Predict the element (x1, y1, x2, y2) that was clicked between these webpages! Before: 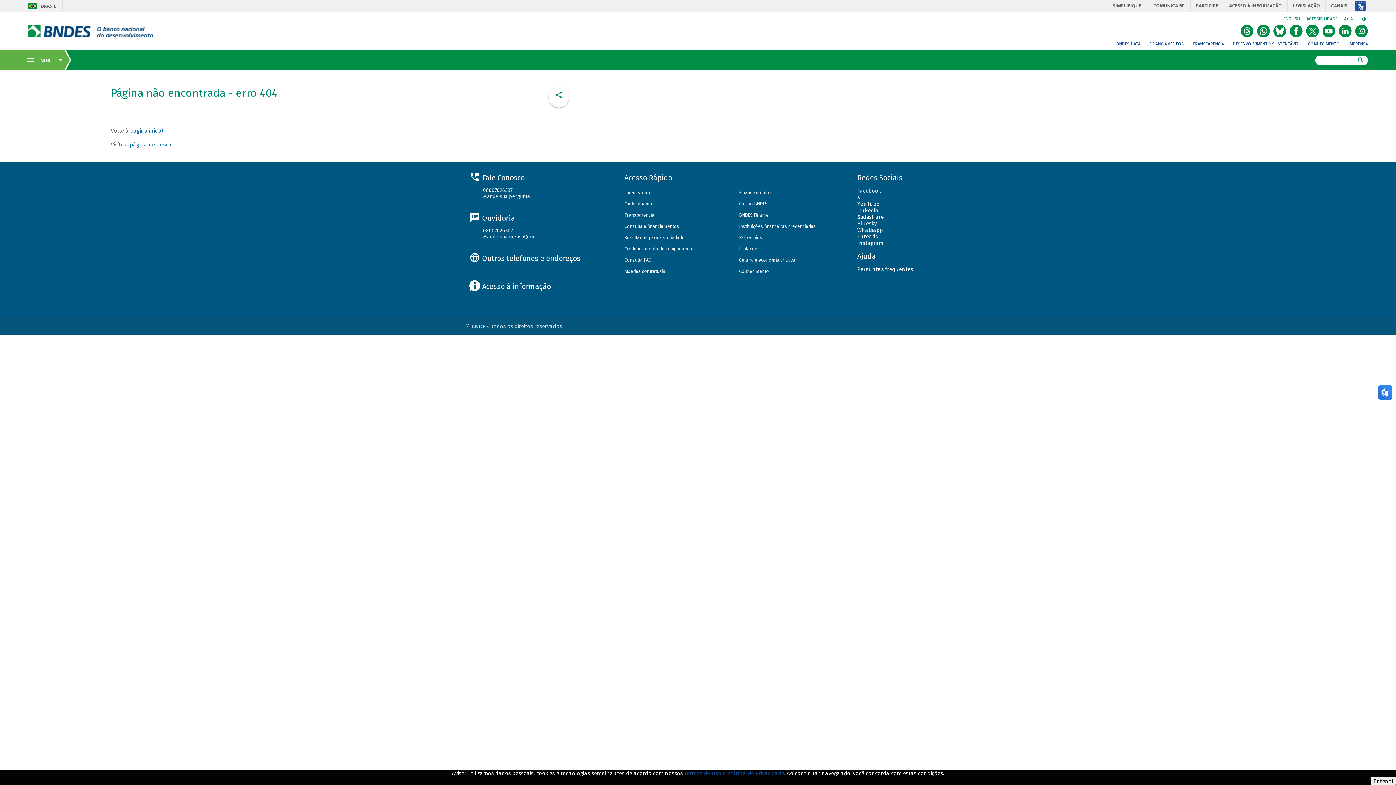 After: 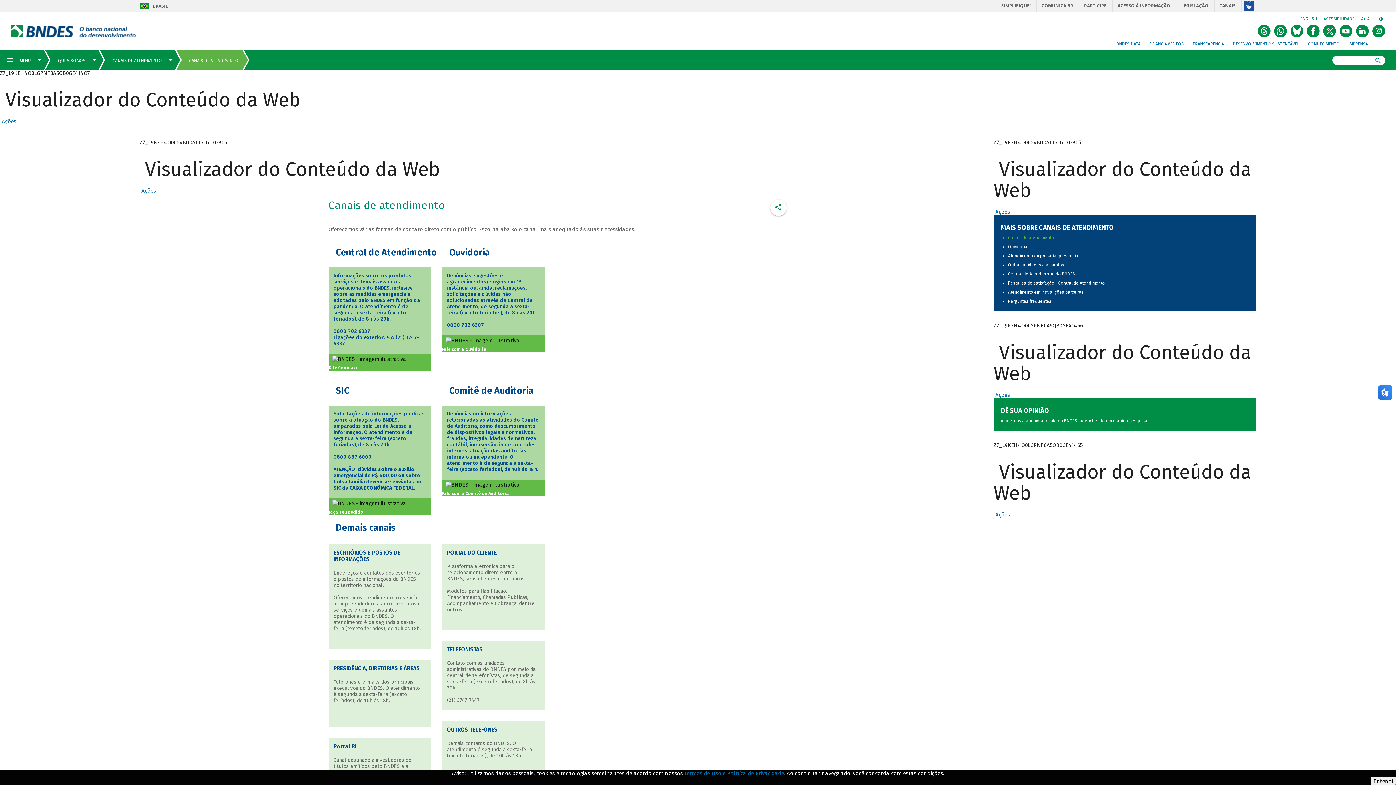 Action: bbox: (482, 256, 580, 263) label: Outros telefones e endereços